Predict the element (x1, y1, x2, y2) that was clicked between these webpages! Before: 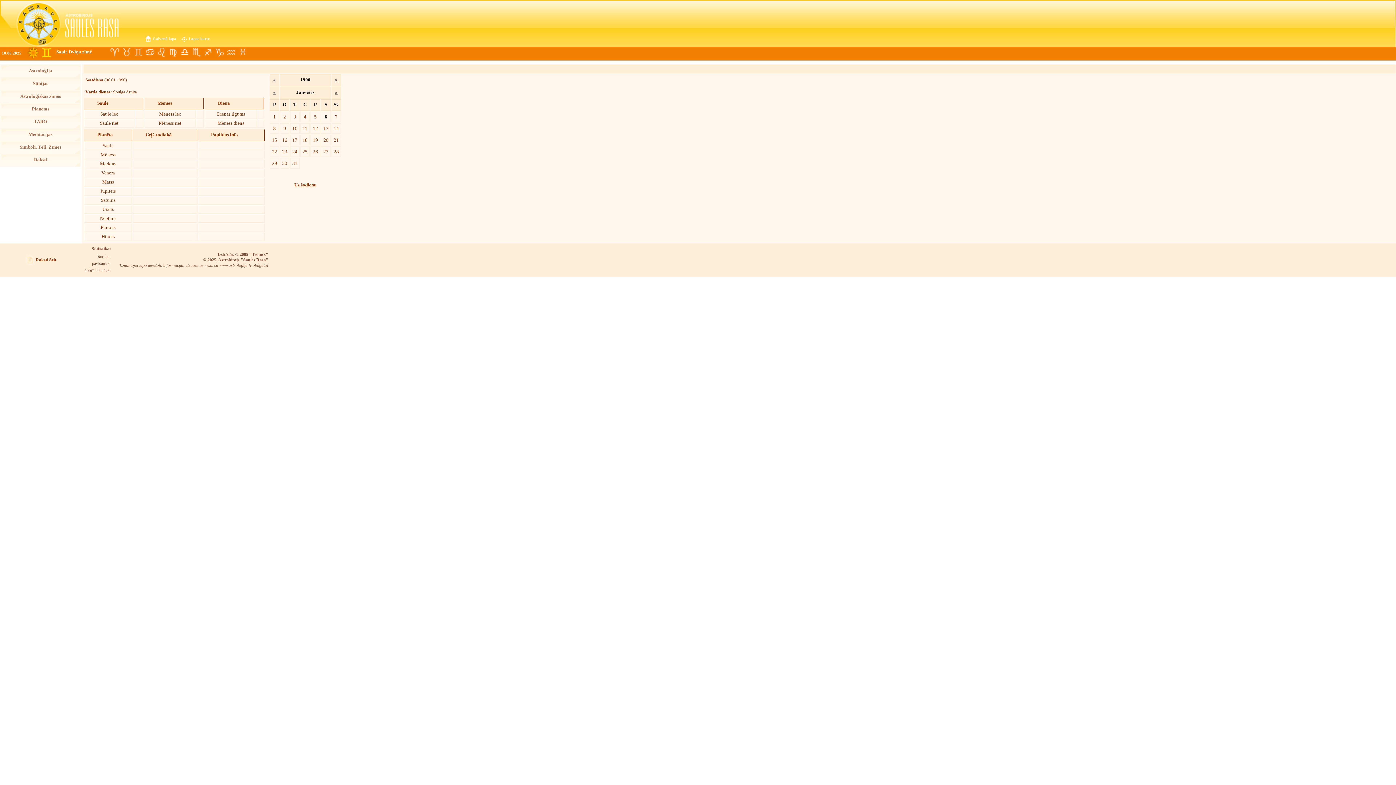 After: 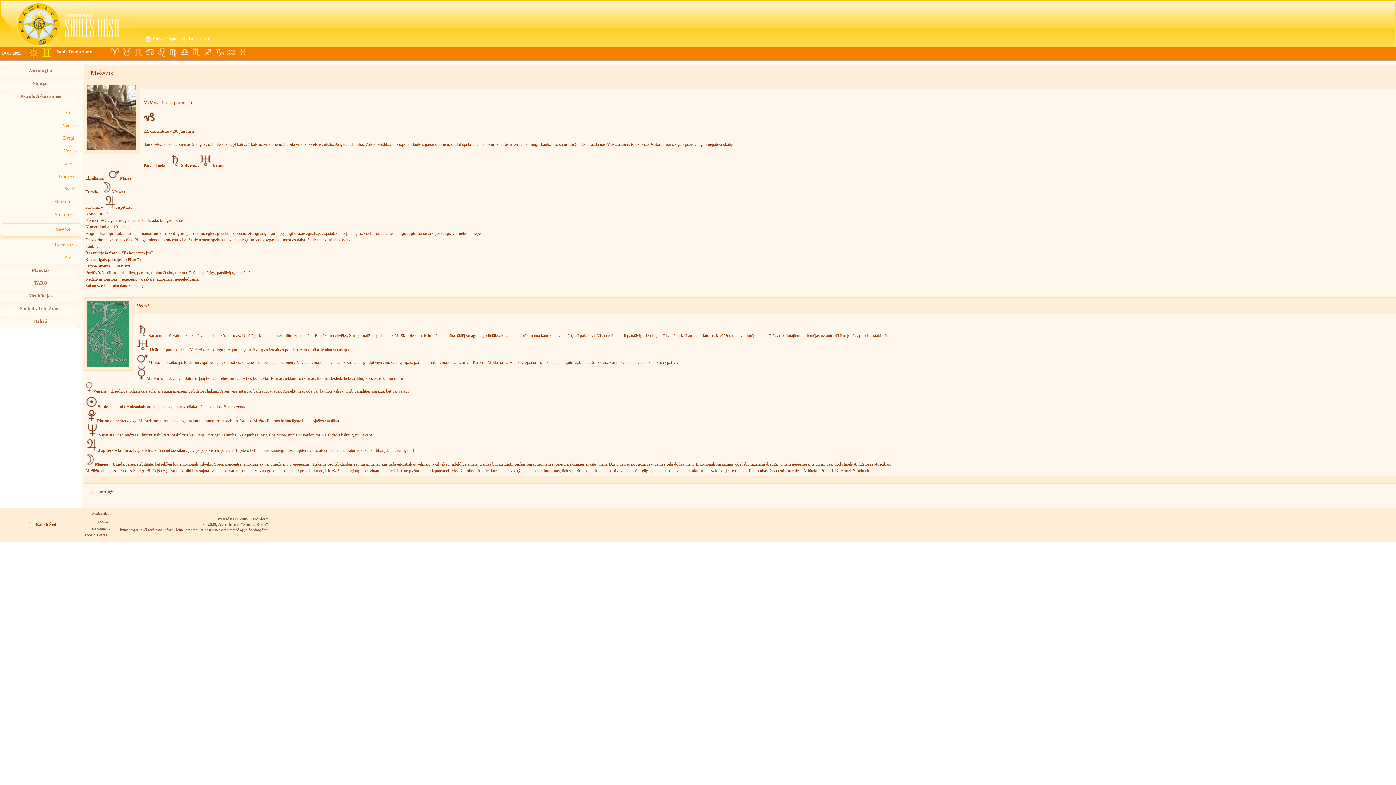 Action: label:   bbox: (213, 46, 225, 58)